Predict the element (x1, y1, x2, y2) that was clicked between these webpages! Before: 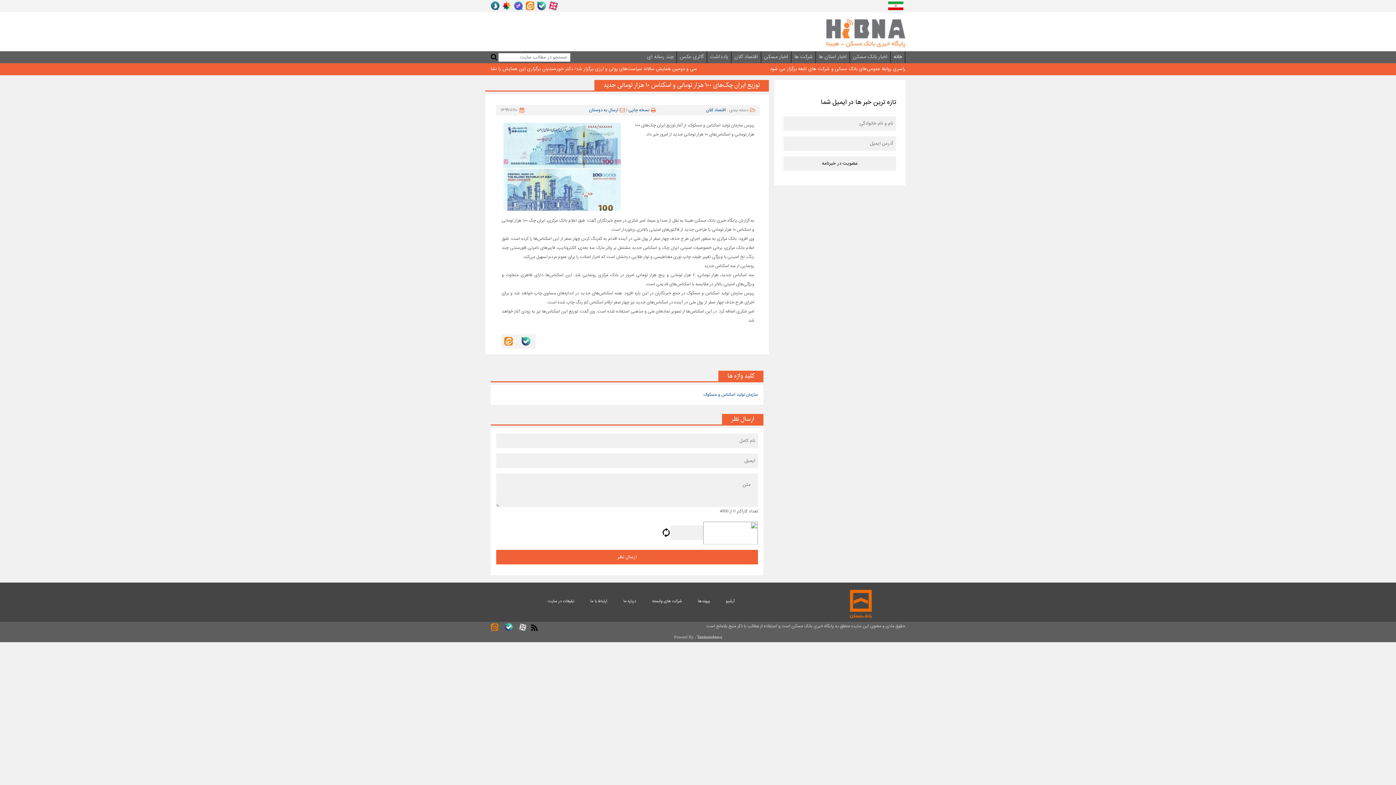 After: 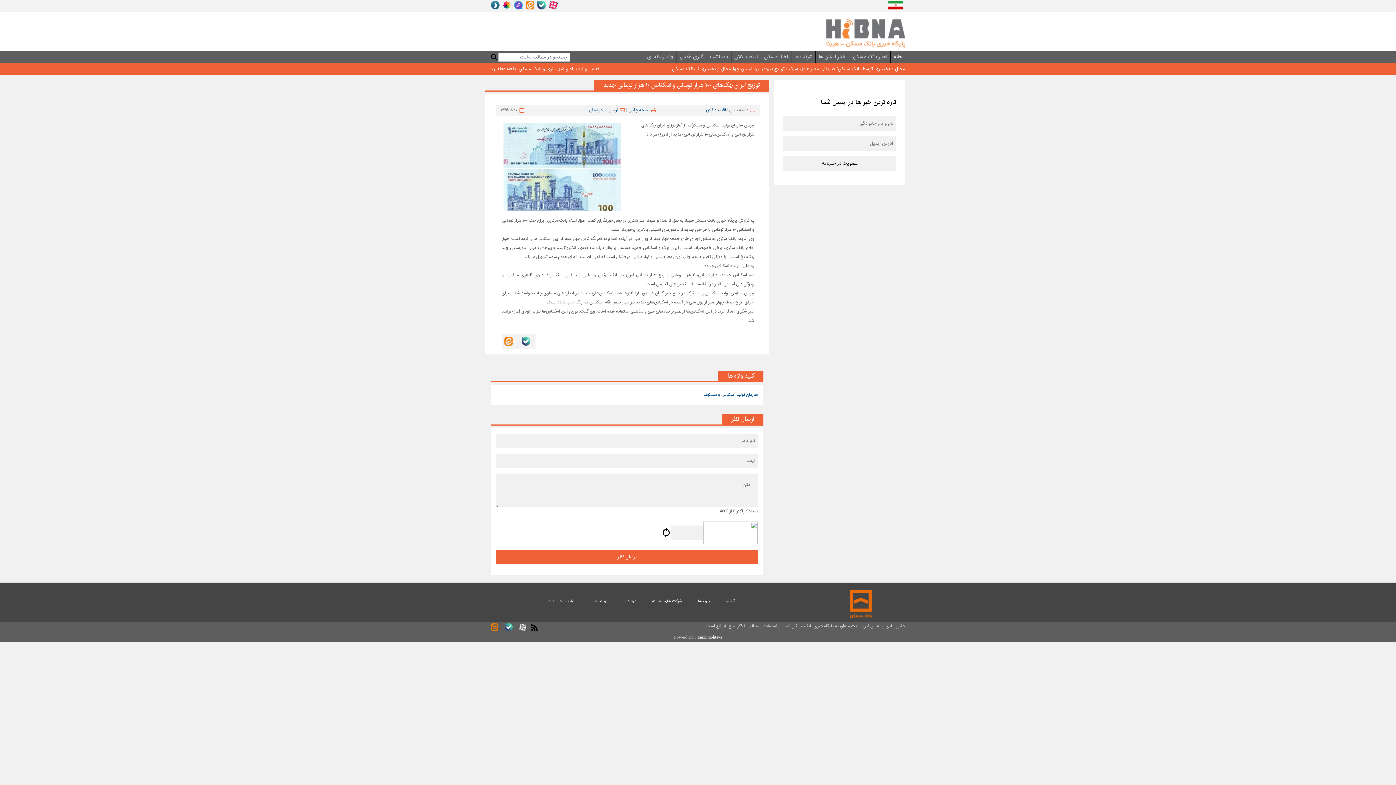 Action: bbox: (502, 5, 513, 12)